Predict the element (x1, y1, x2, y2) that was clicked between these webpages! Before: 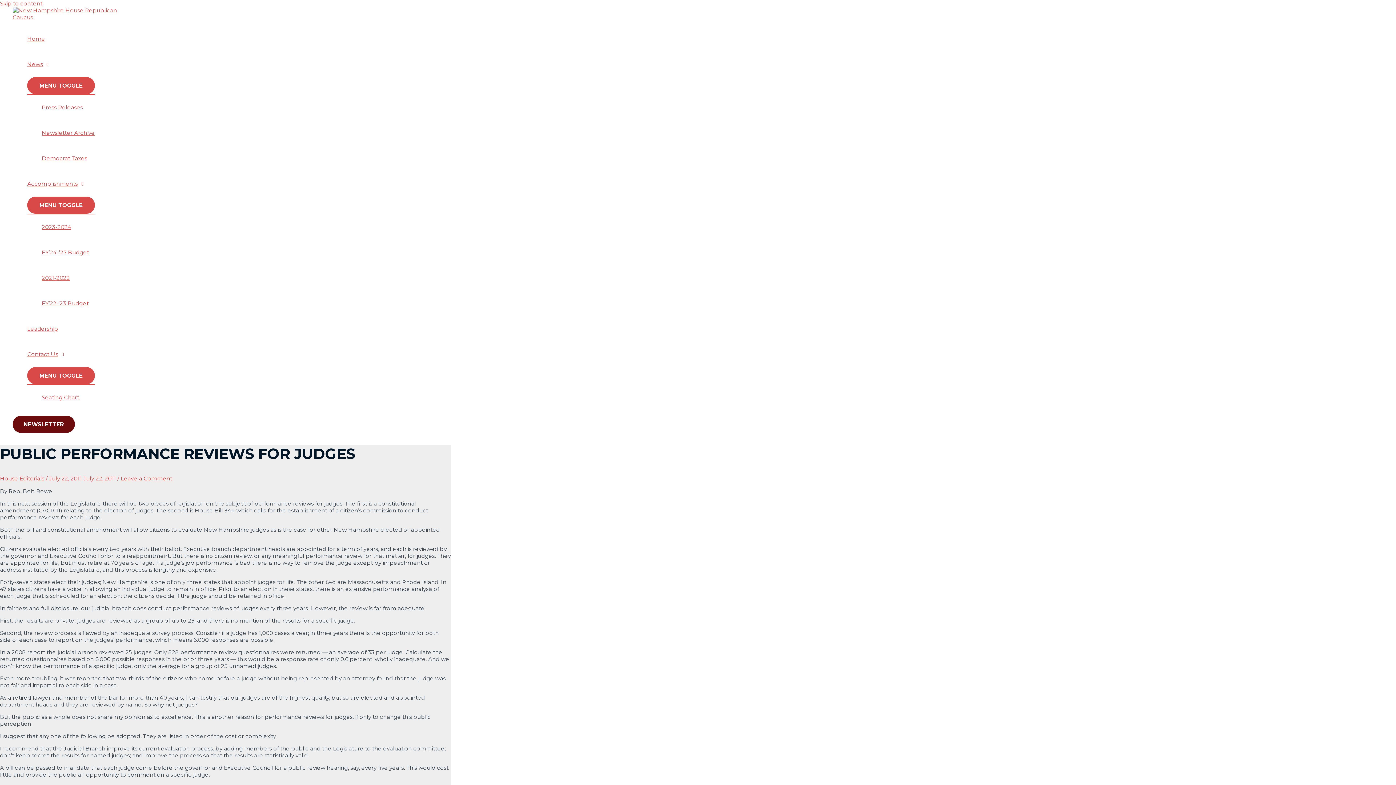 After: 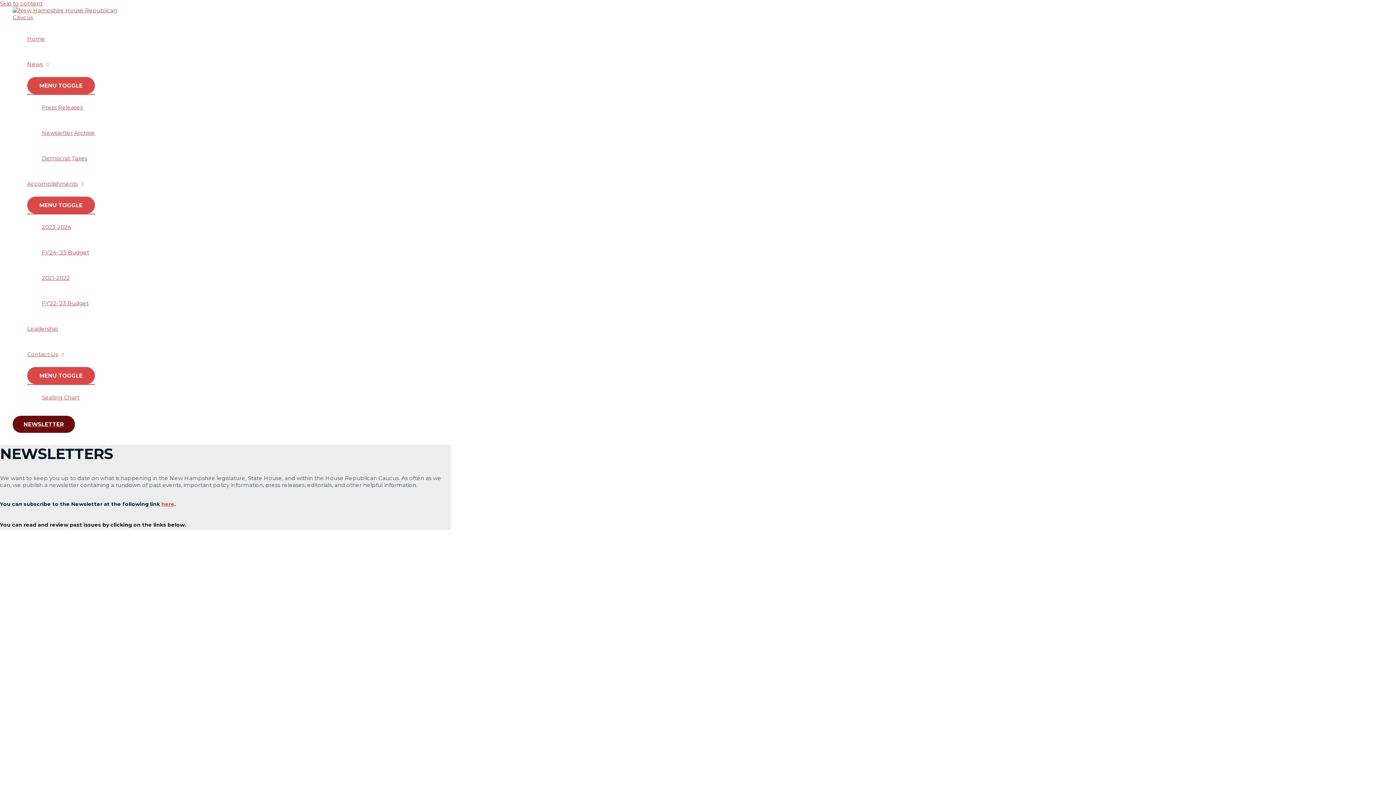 Action: label: Newsletter Archive bbox: (41, 120, 94, 145)